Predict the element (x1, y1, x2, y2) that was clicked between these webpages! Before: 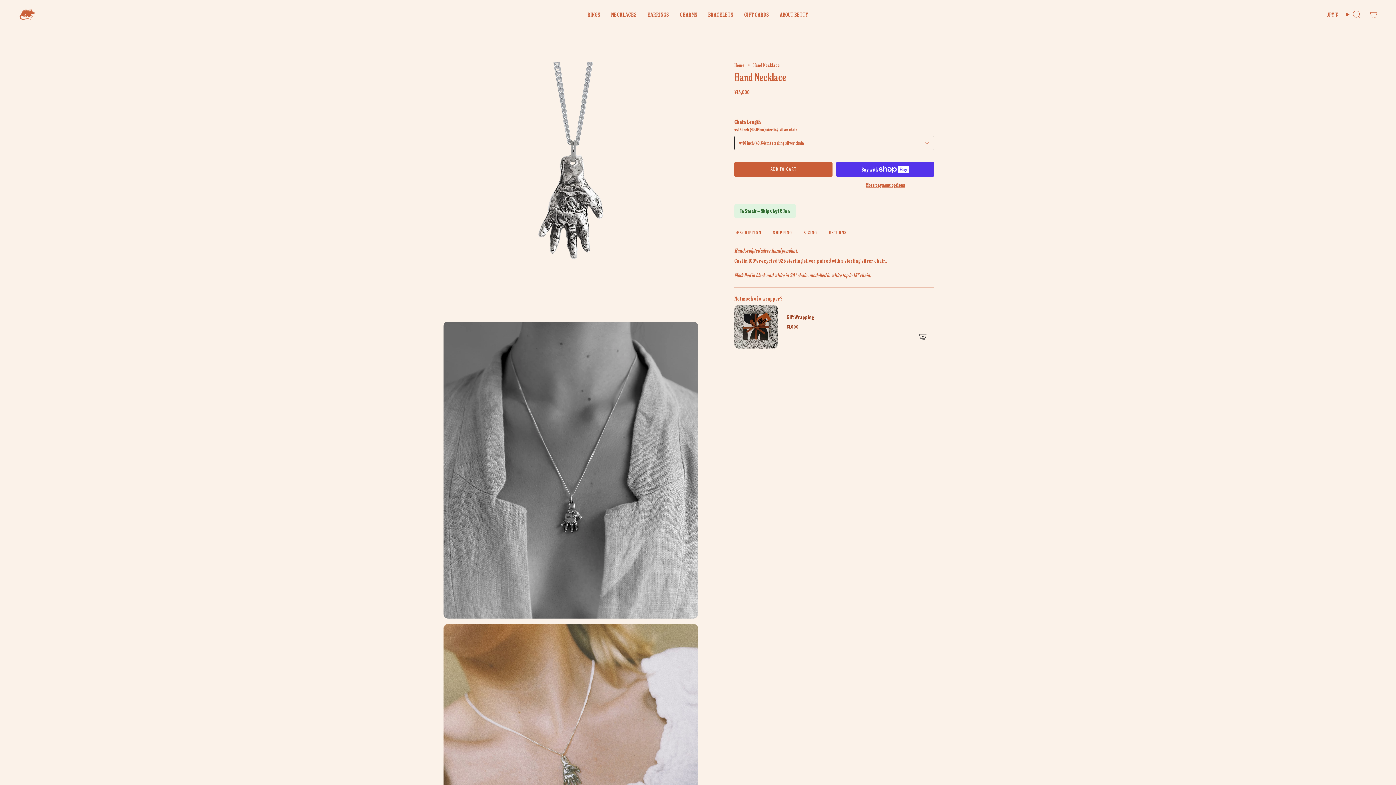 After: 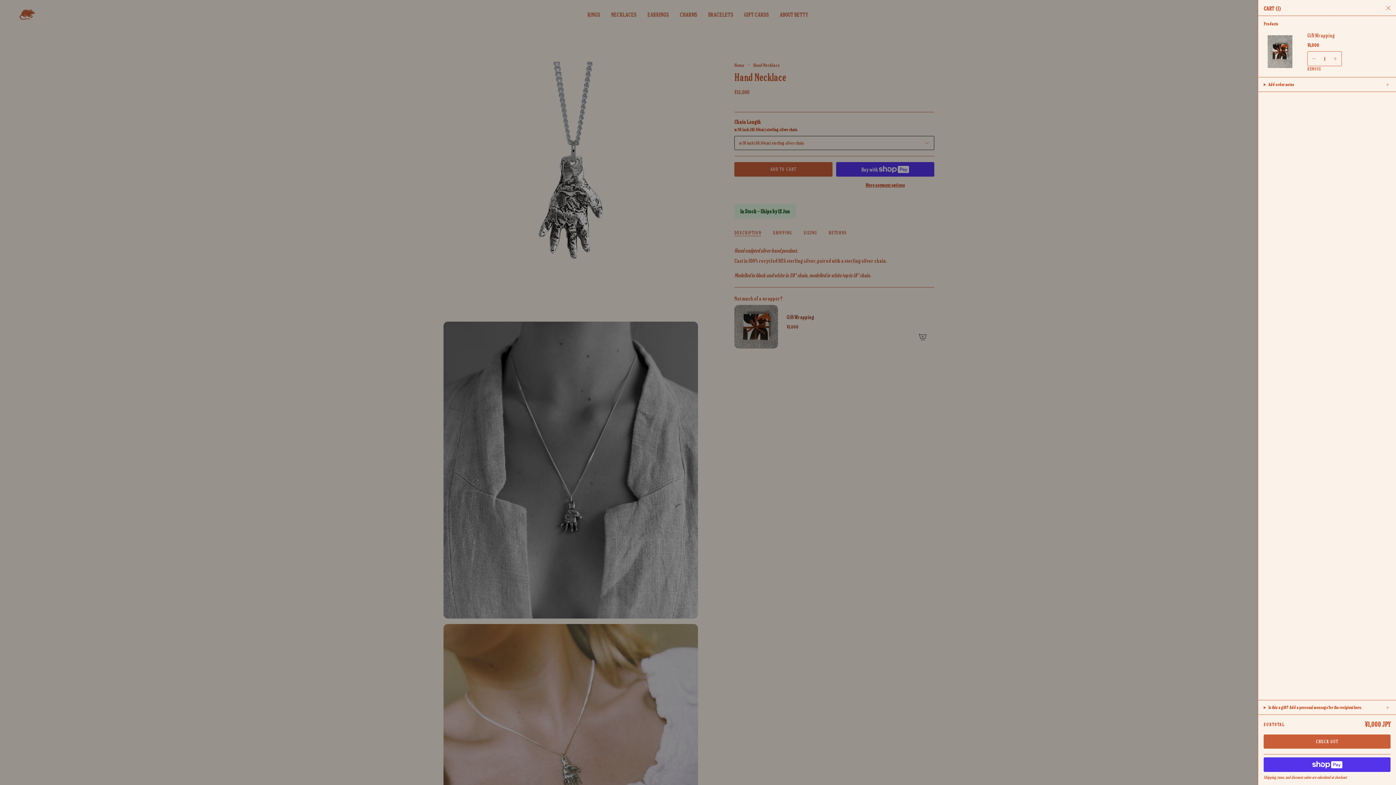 Action: label: Add
  bbox: (917, 331, 928, 342)